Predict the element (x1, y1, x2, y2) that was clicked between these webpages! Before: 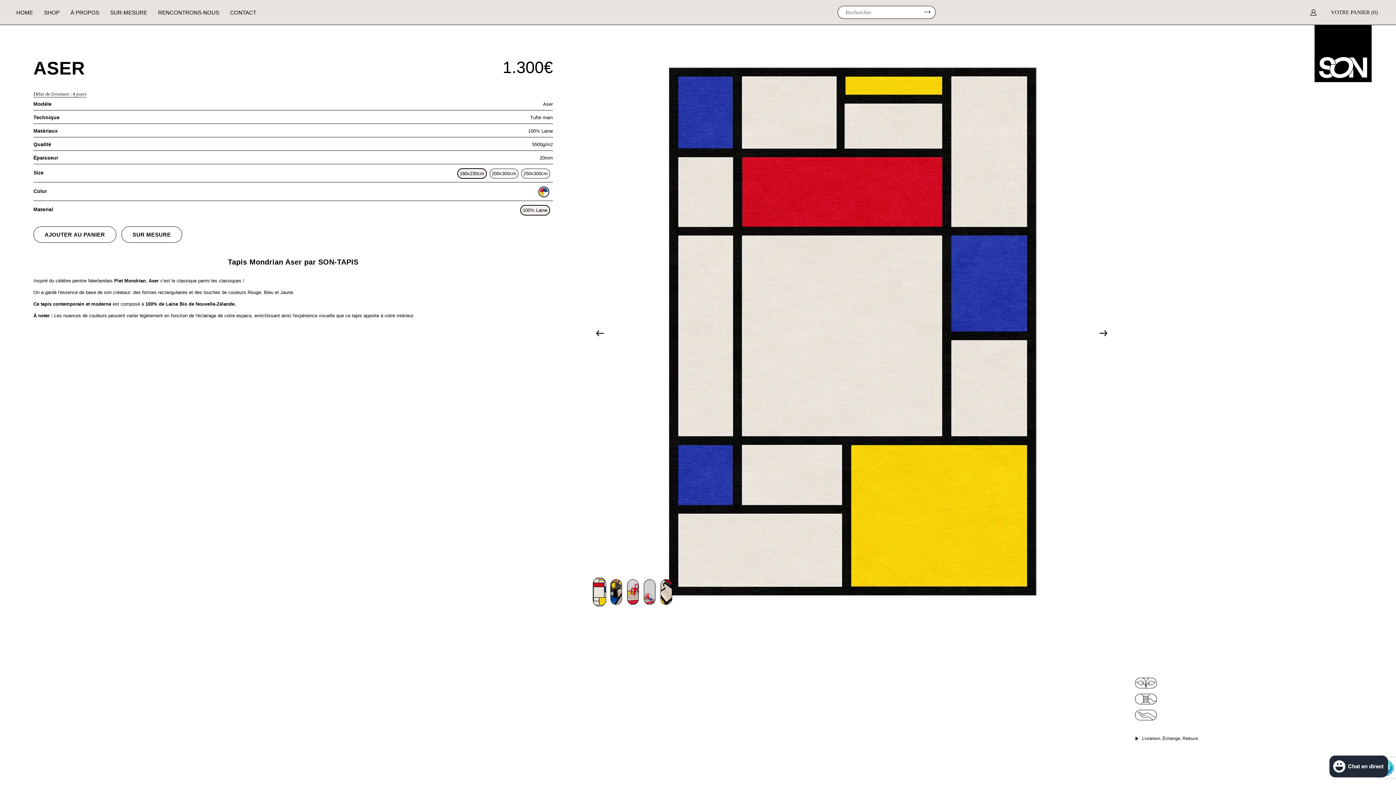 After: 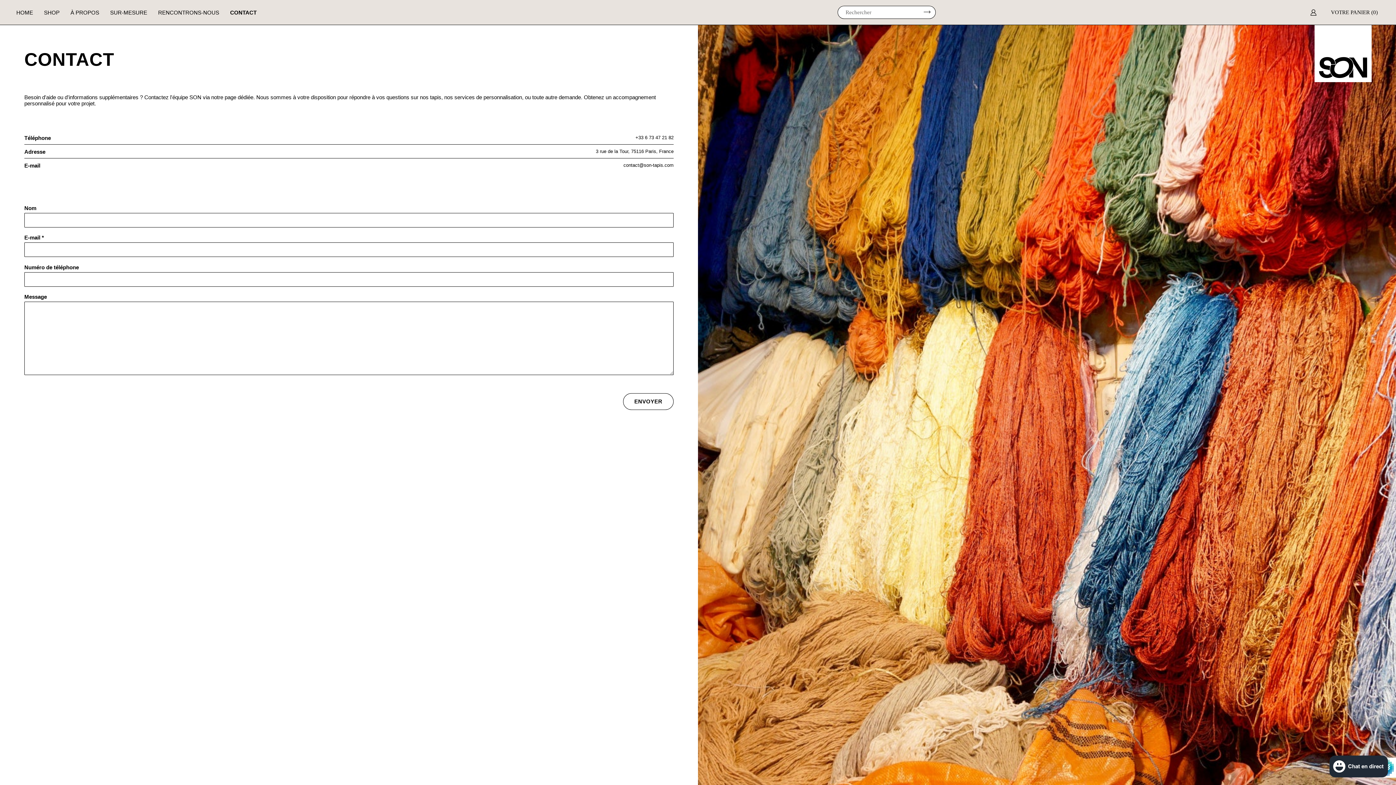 Action: label: CONTACT bbox: (224, 0, 261, 24)